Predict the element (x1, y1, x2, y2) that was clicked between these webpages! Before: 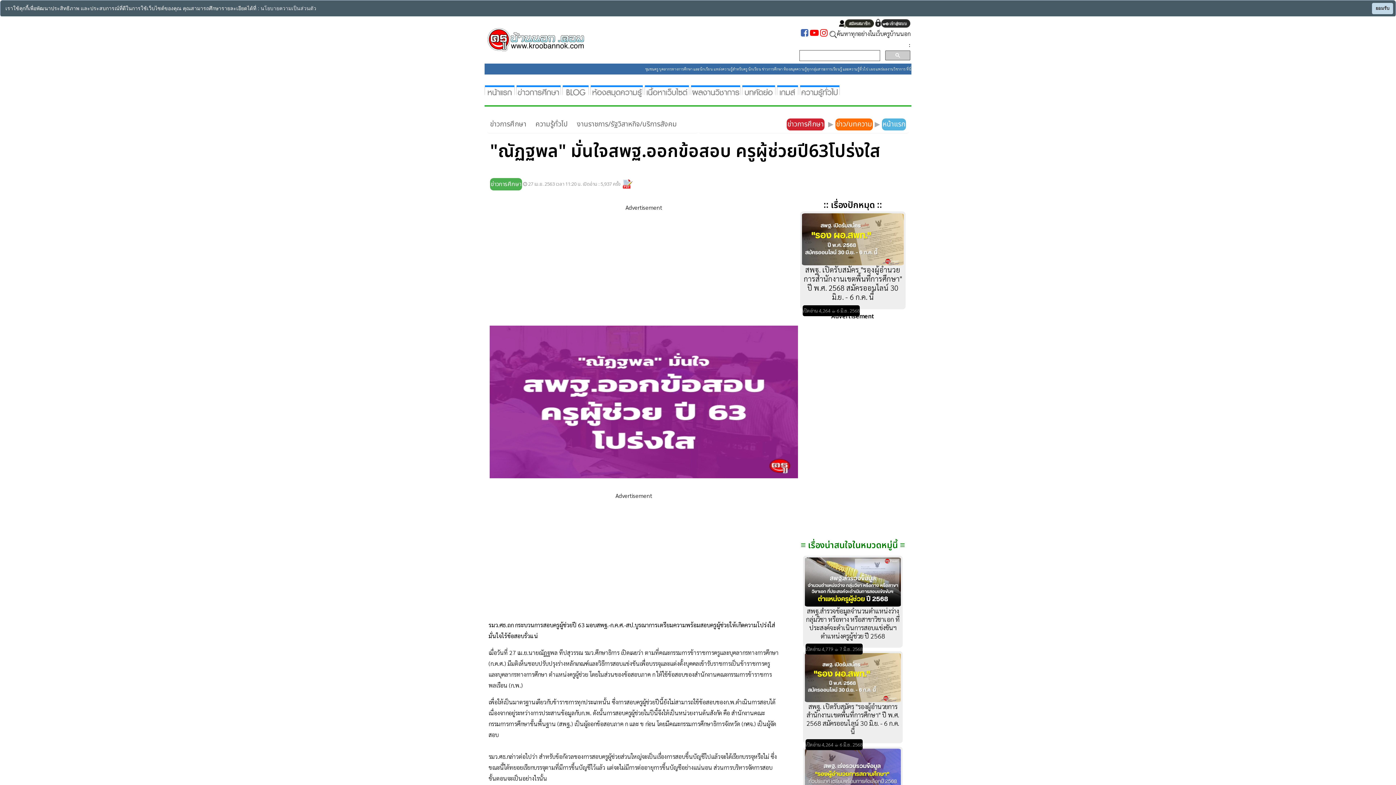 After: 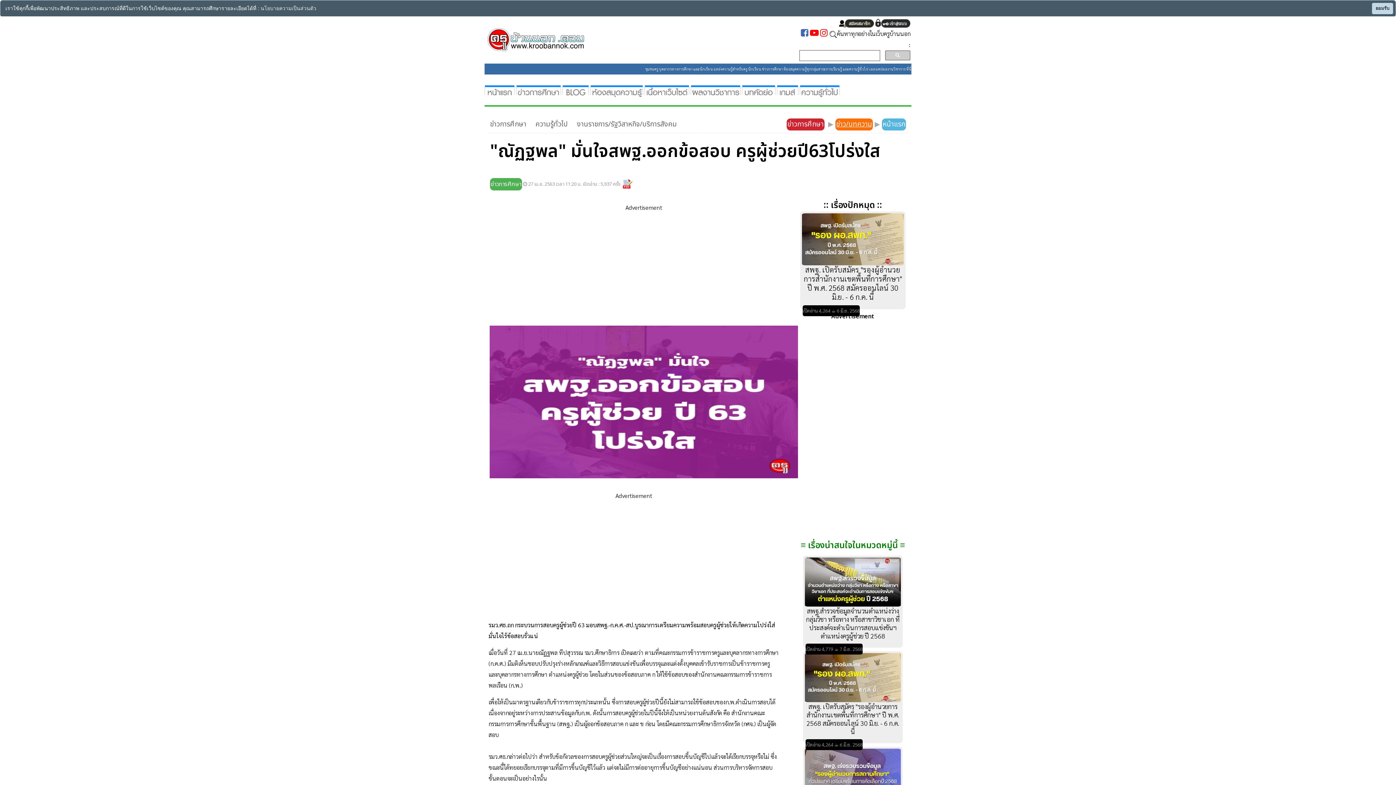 Action: bbox: (835, 118, 873, 130) label: ข่าว/บทความ